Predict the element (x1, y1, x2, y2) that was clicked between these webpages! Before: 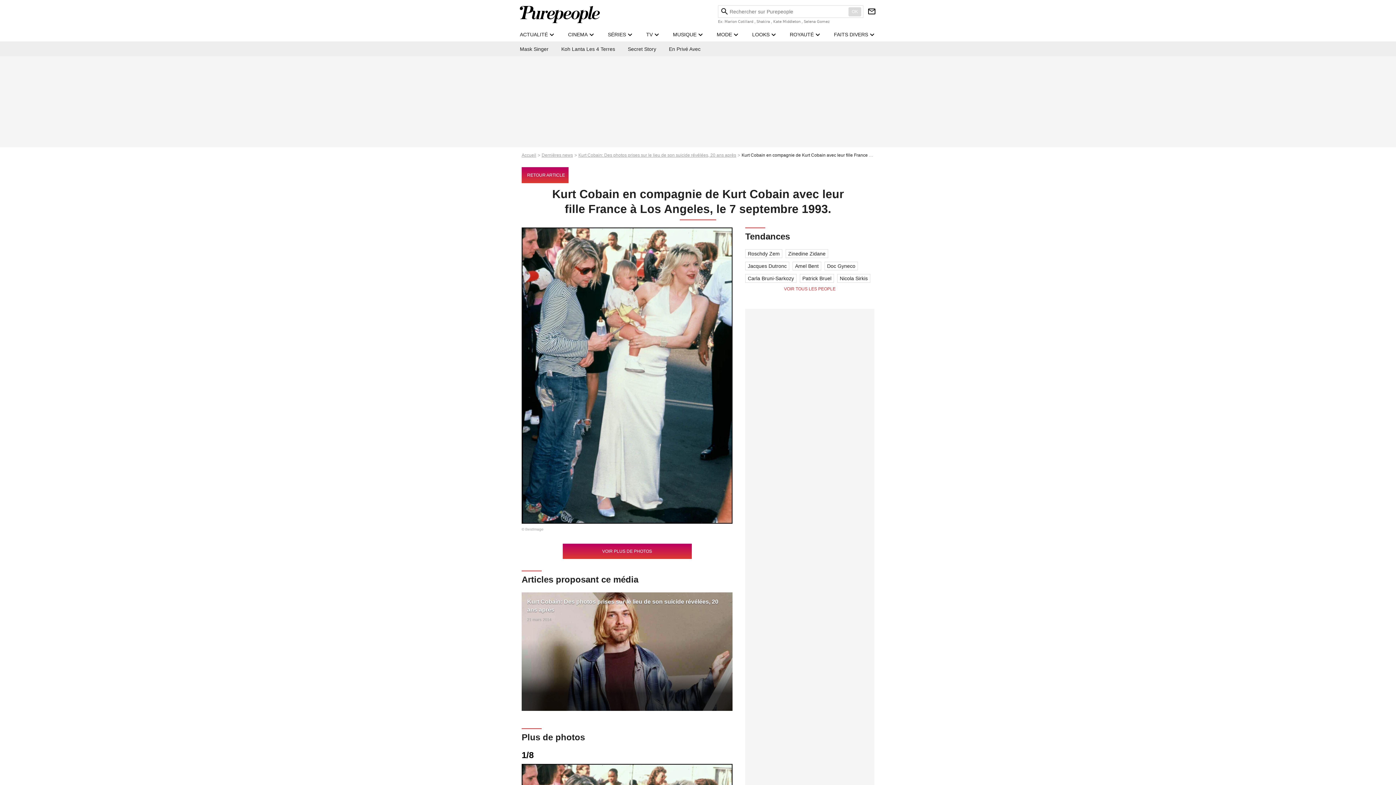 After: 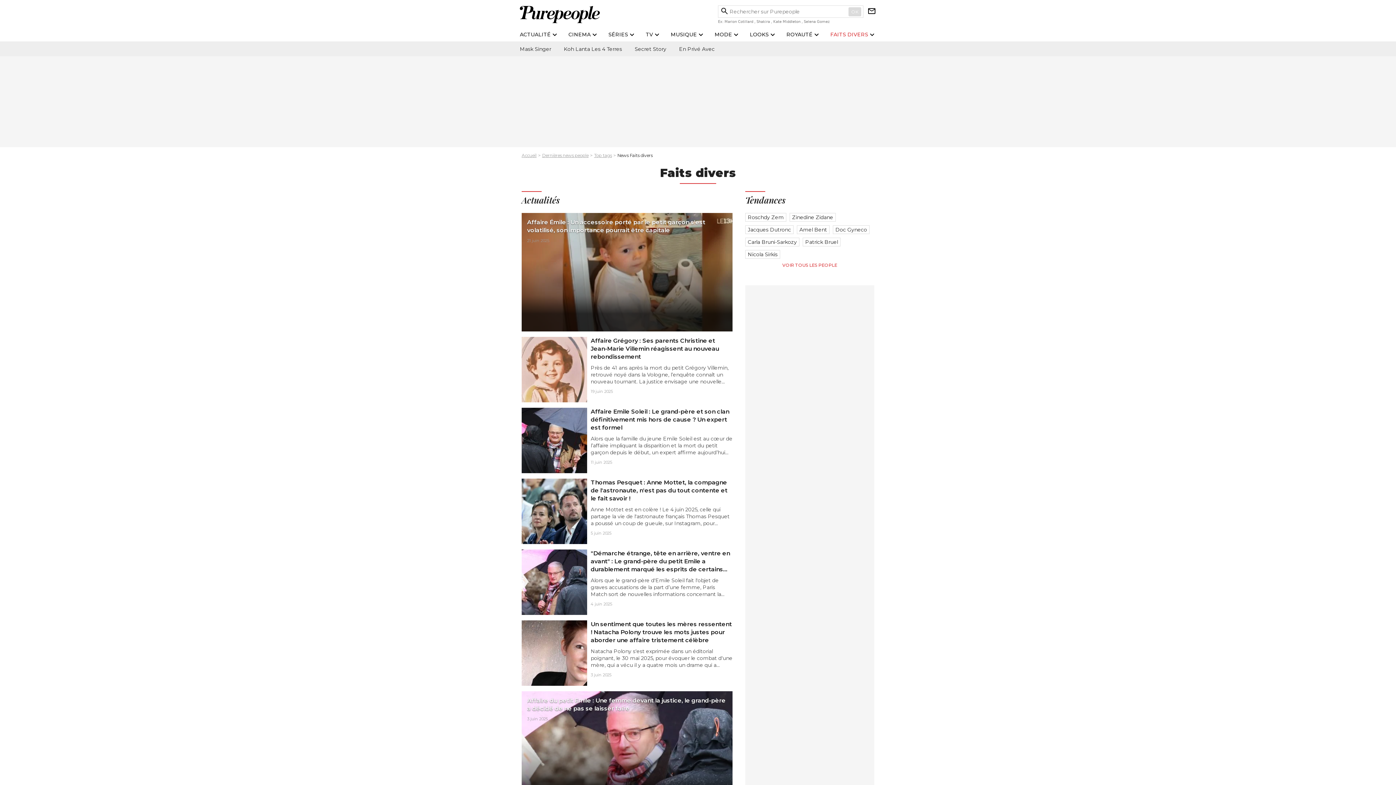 Action: label: FAITS DIVERS bbox: (834, 31, 868, 37)